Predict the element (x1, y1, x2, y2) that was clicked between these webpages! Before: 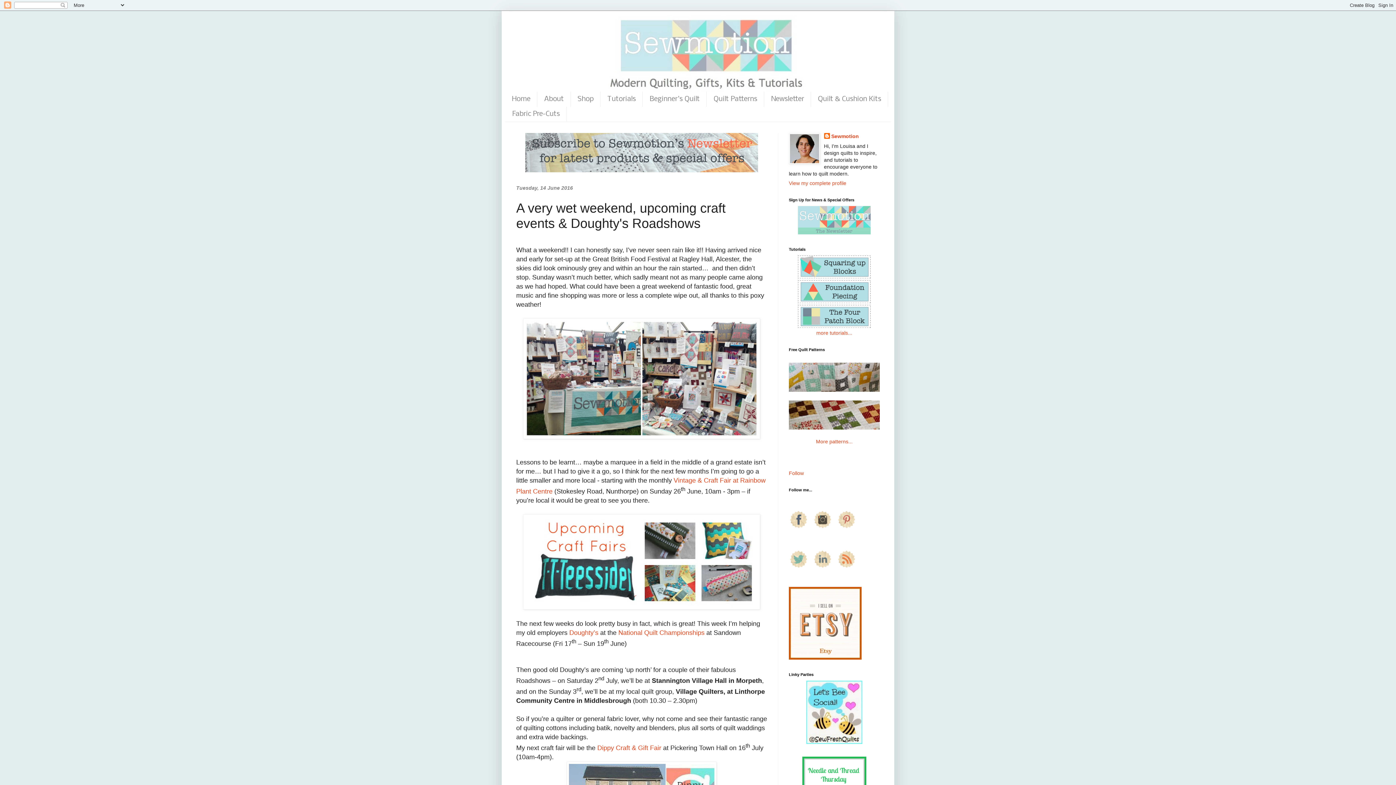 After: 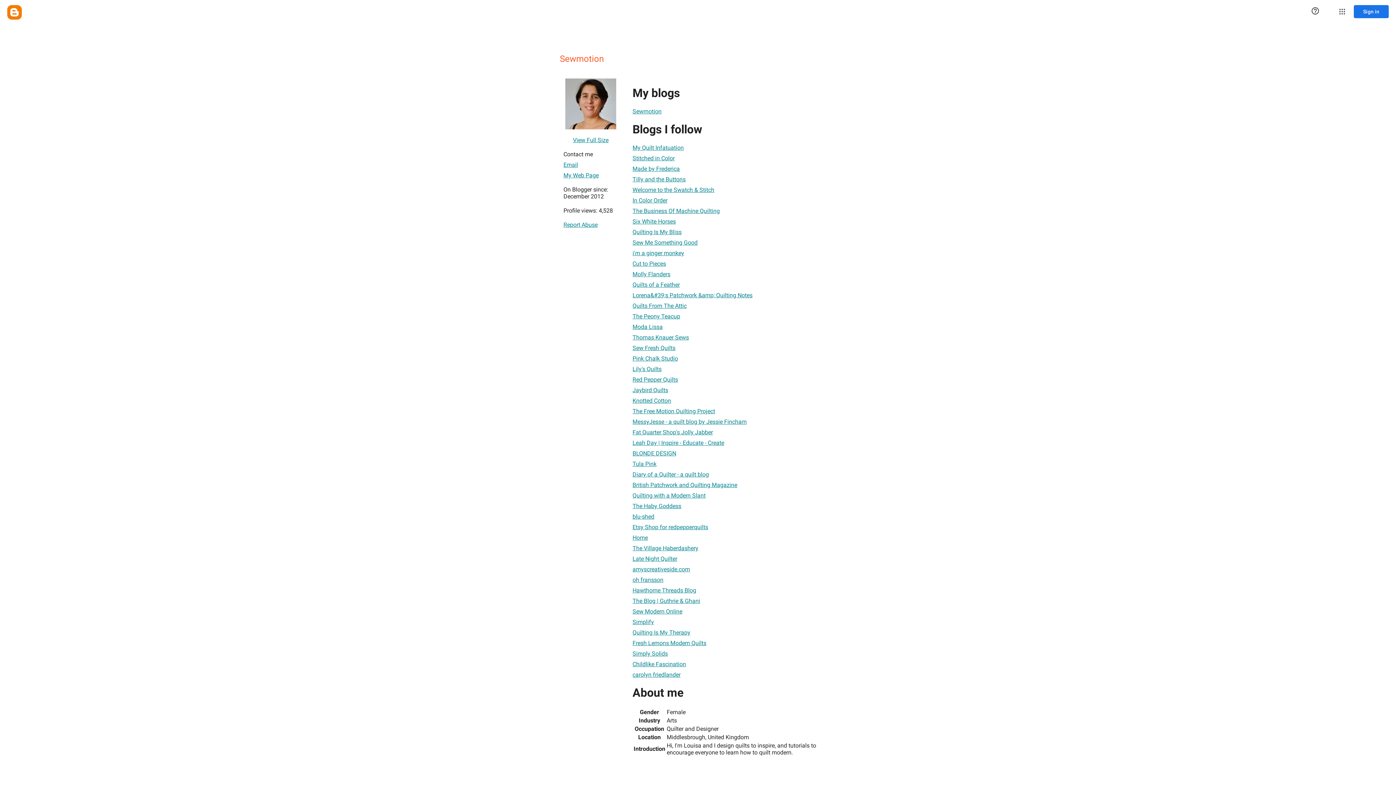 Action: bbox: (789, 180, 846, 186) label: View my complete profile